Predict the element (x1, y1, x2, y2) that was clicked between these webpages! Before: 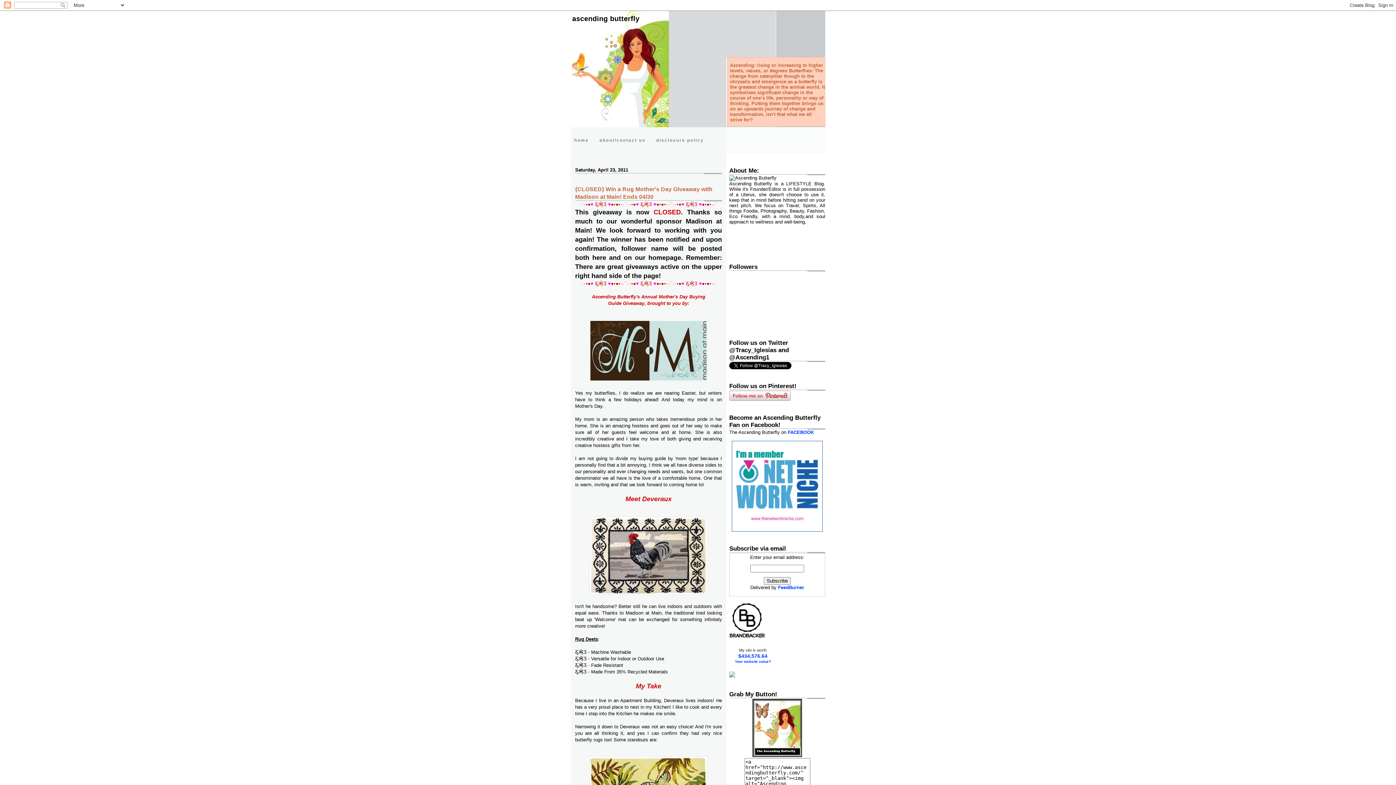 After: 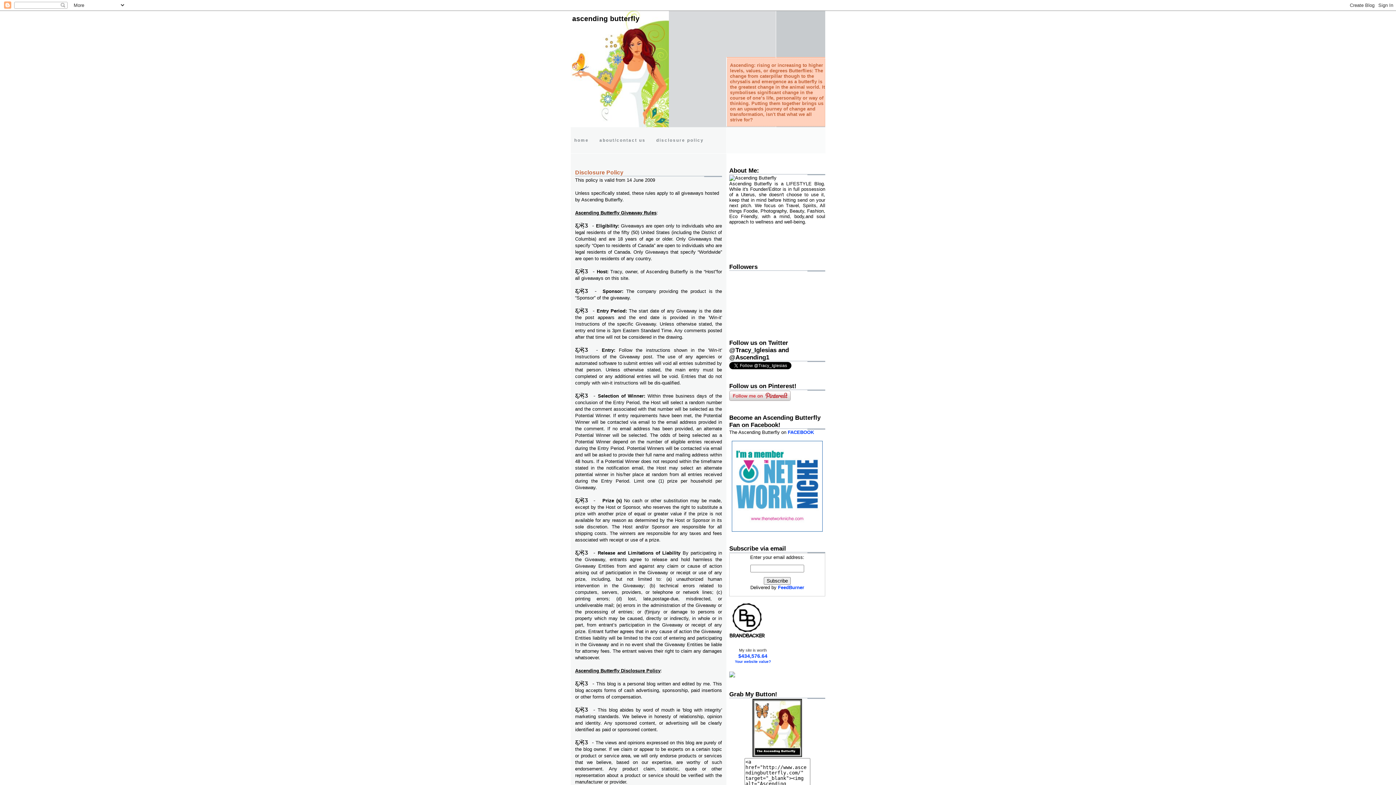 Action: bbox: (656, 137, 704, 142) label: disclosure policy